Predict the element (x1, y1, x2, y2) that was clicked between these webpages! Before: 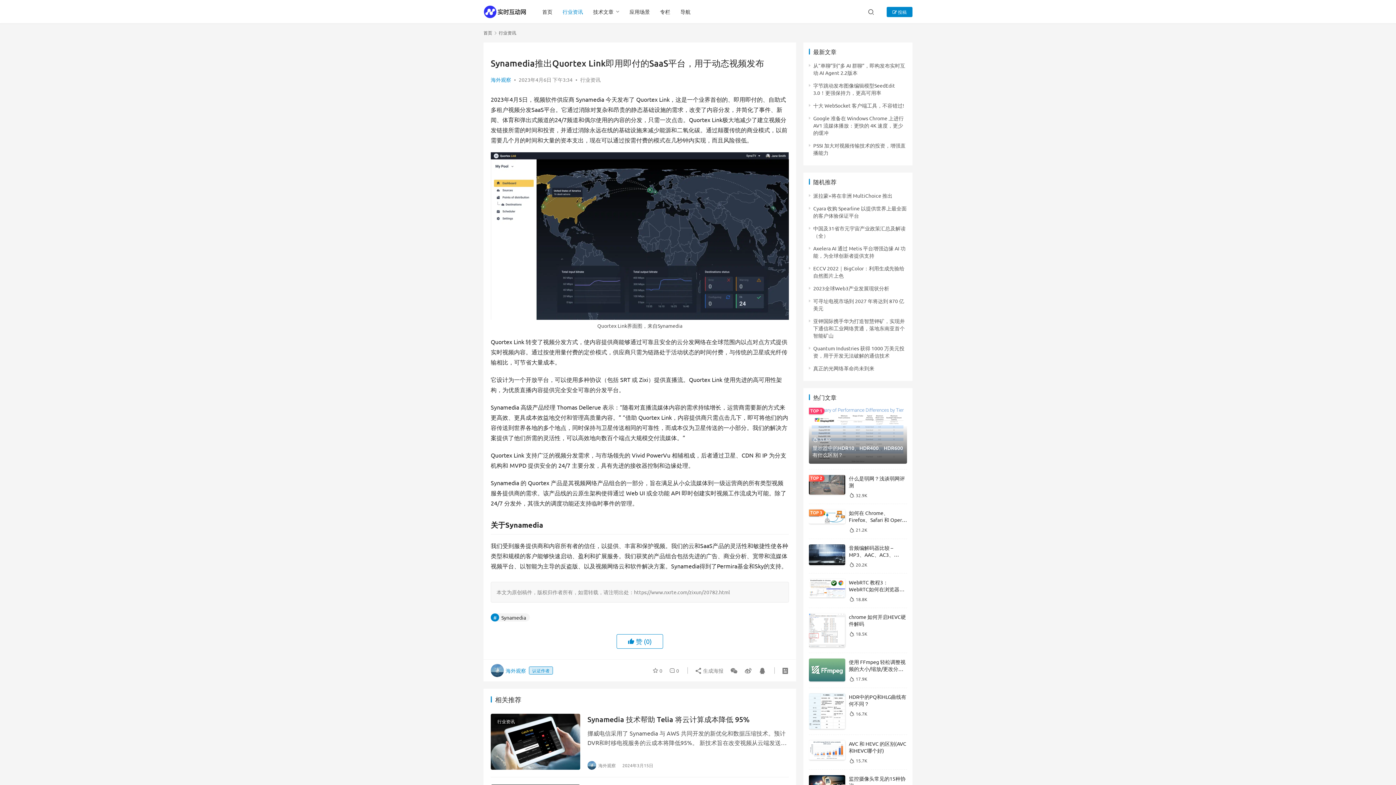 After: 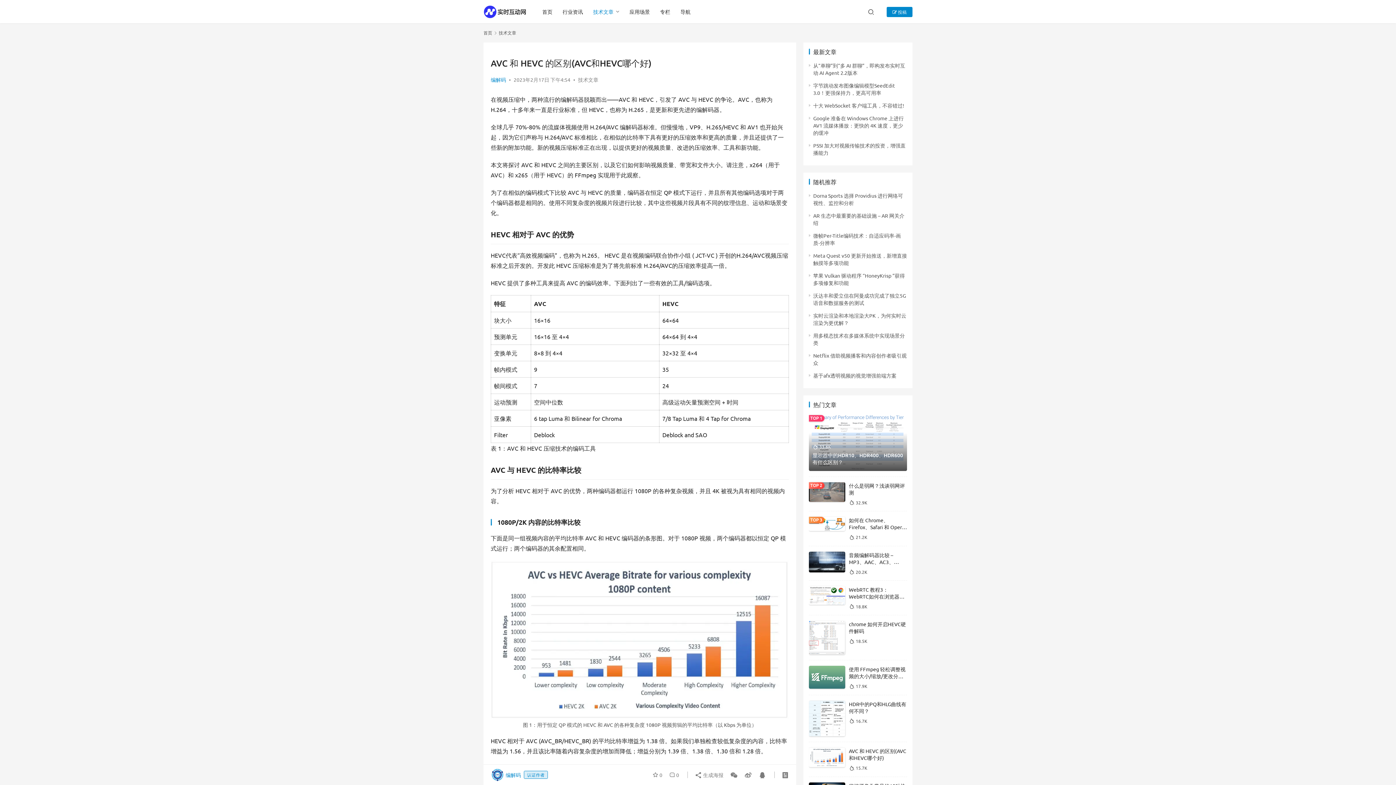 Action: bbox: (809, 740, 845, 760)